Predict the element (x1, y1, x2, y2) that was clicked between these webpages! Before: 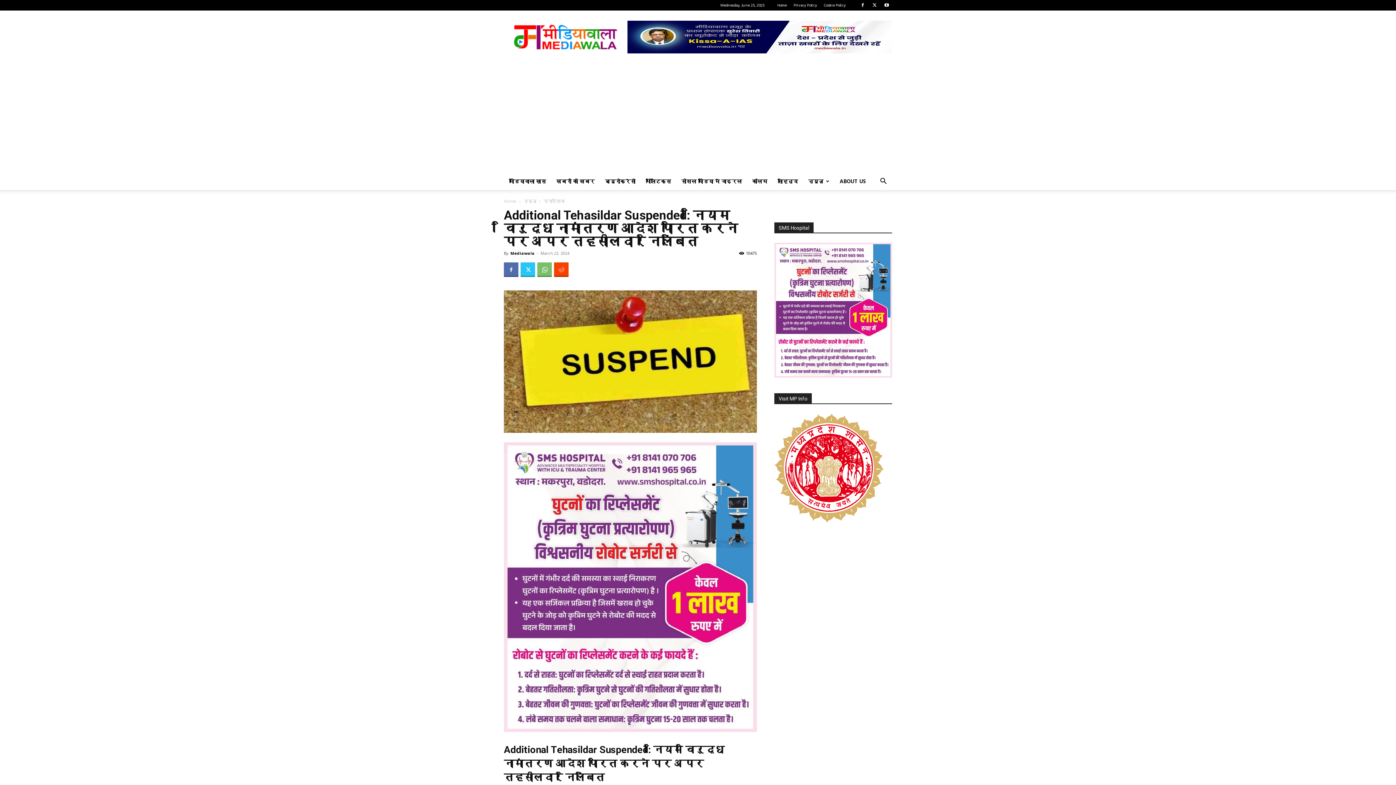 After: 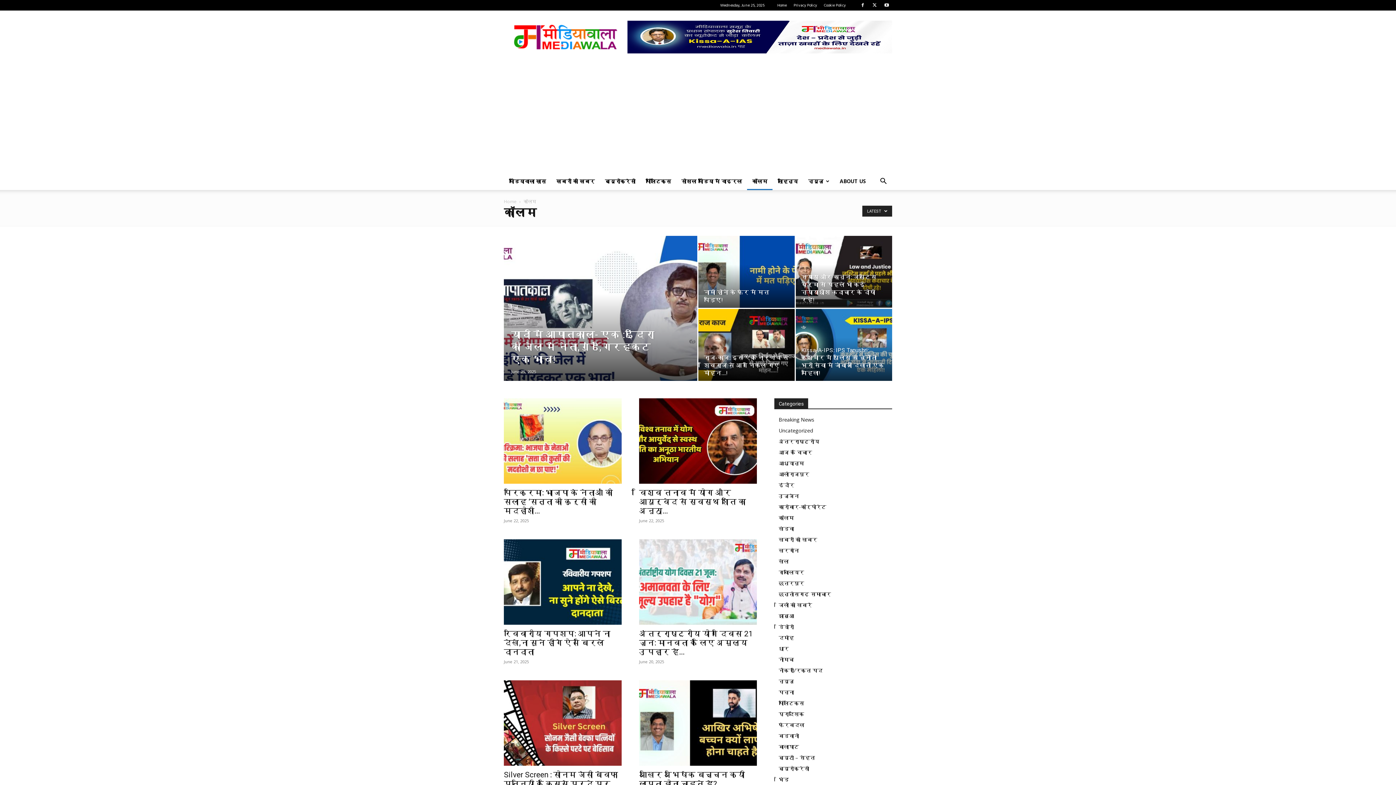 Action: bbox: (747, 172, 772, 190) label: कॉलम